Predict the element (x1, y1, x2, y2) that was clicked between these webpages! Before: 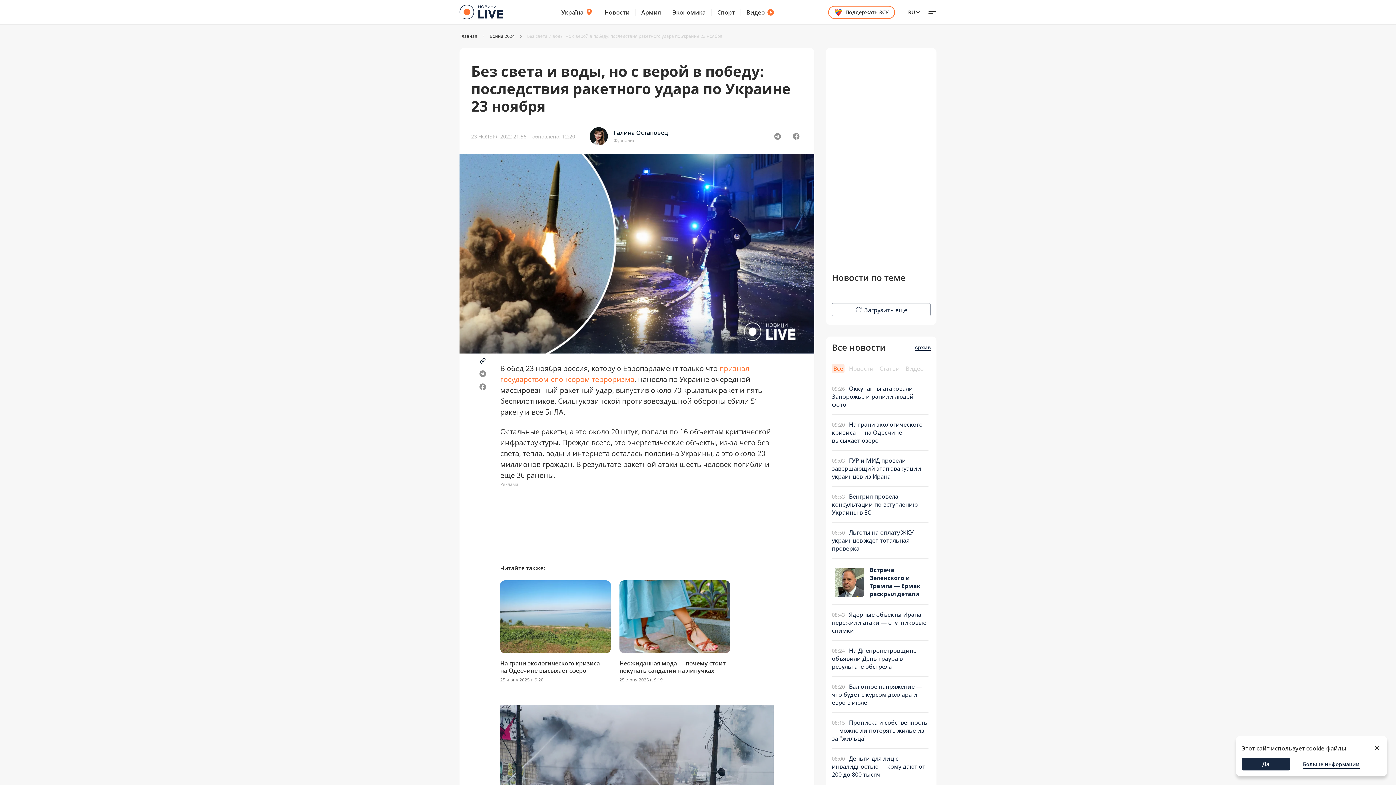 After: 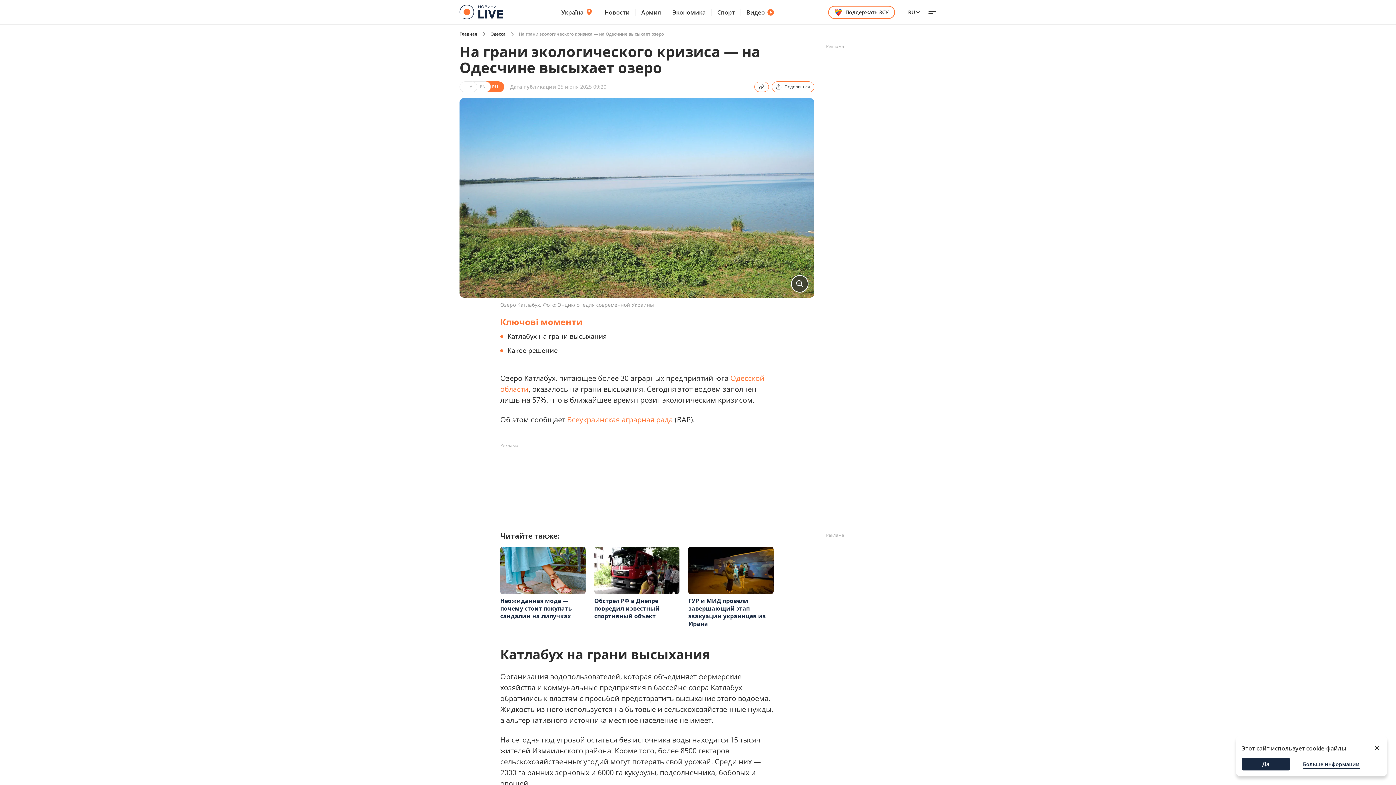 Action: bbox: (500, 580, 610, 683) label: На грани экологического кризиса — на Одесчине высыхает озеро
25 июня 2025 г. 9:20